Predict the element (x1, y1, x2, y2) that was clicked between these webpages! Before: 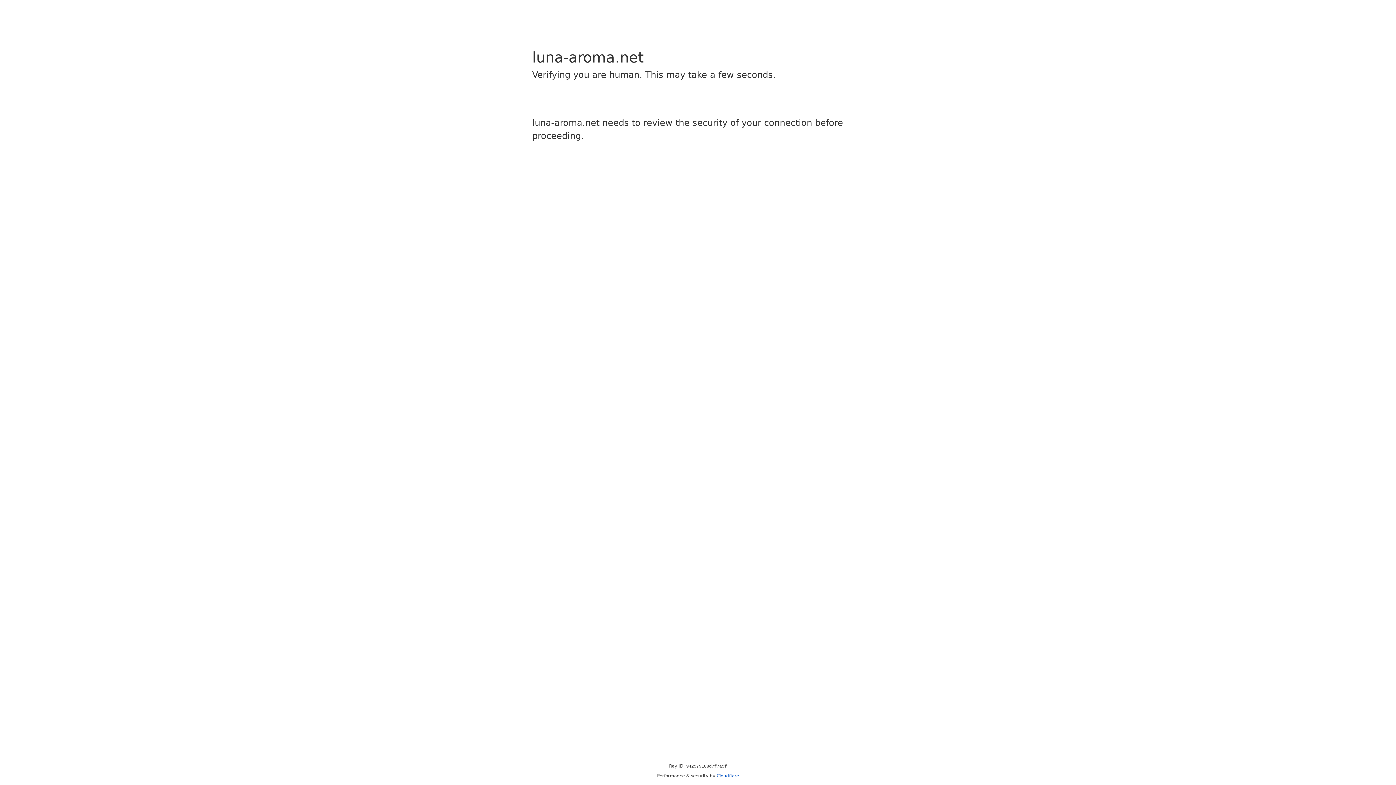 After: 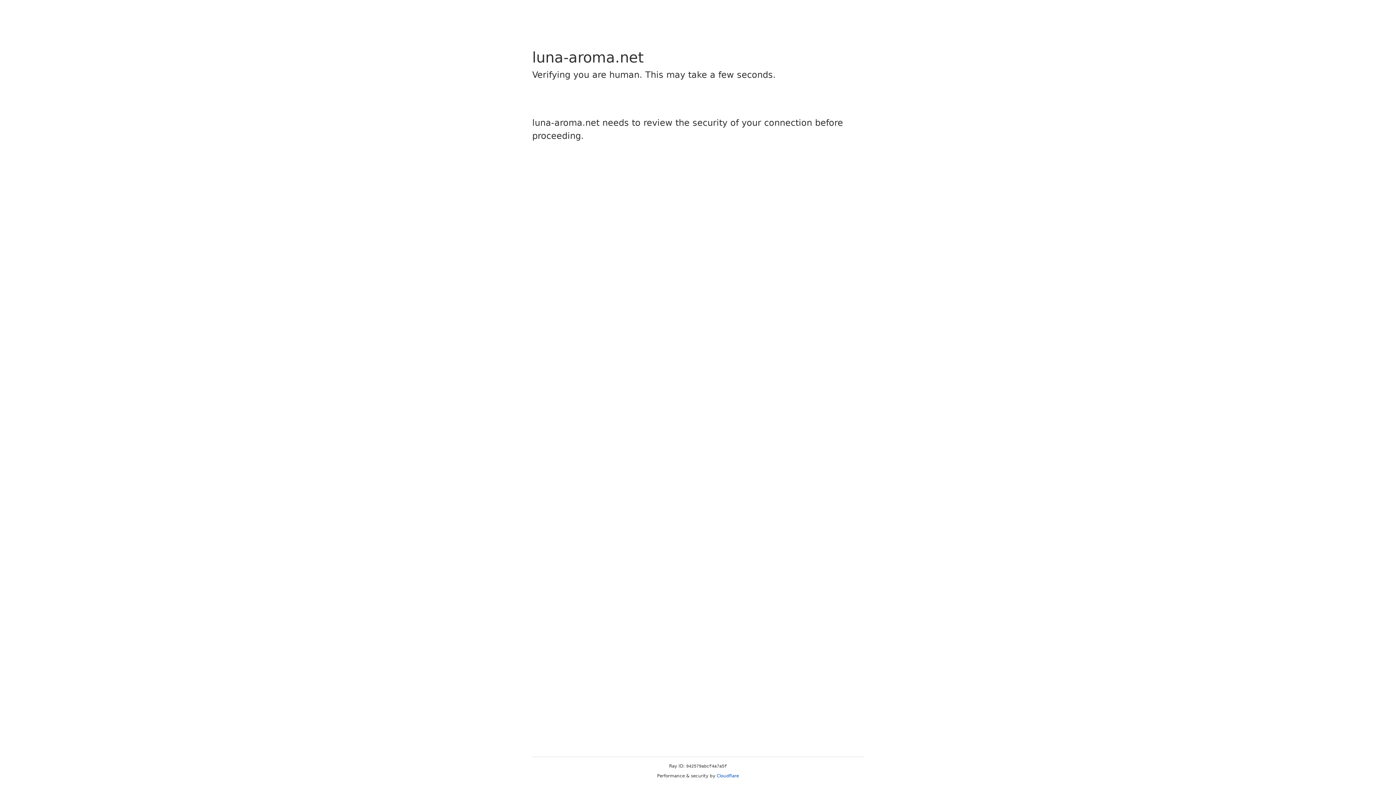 Action: label: Cloudflare bbox: (716, 773, 739, 778)